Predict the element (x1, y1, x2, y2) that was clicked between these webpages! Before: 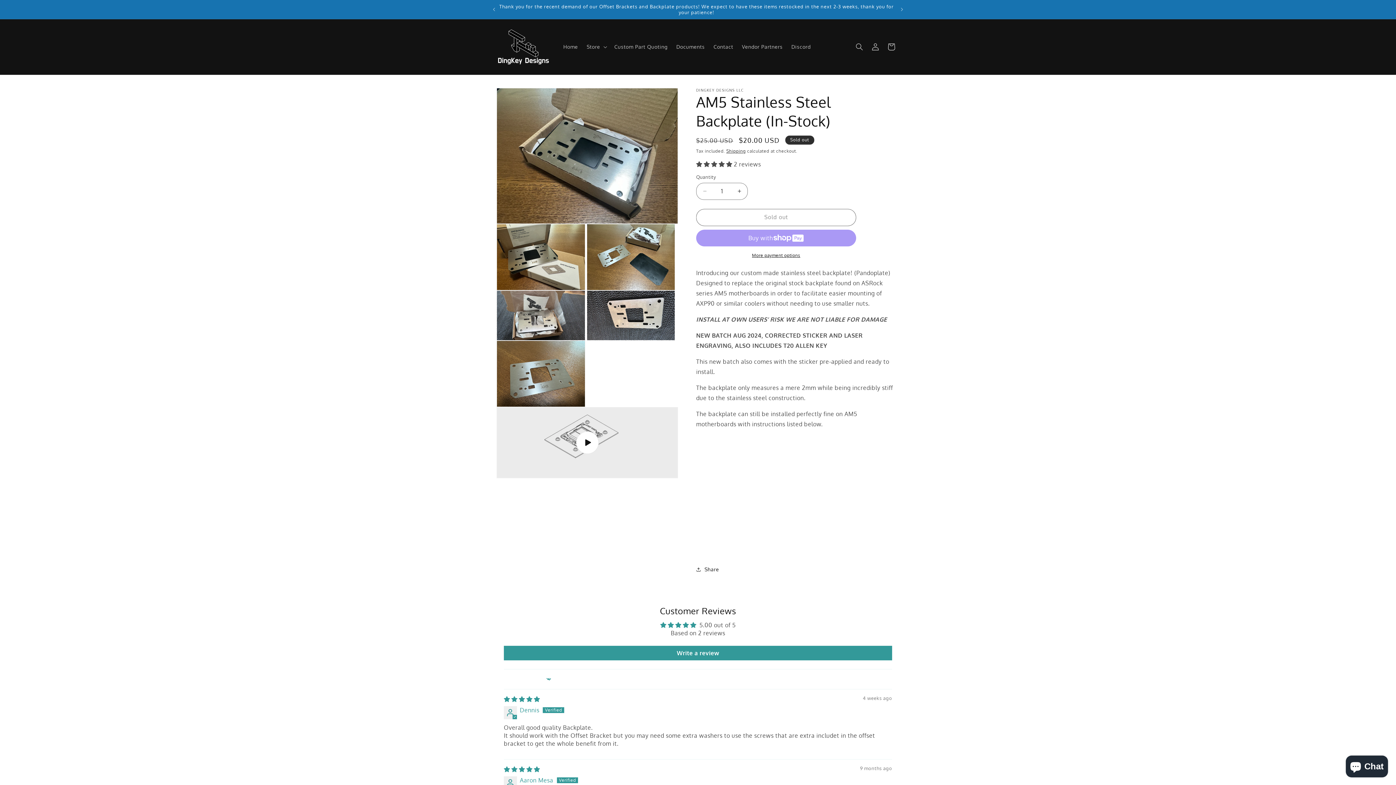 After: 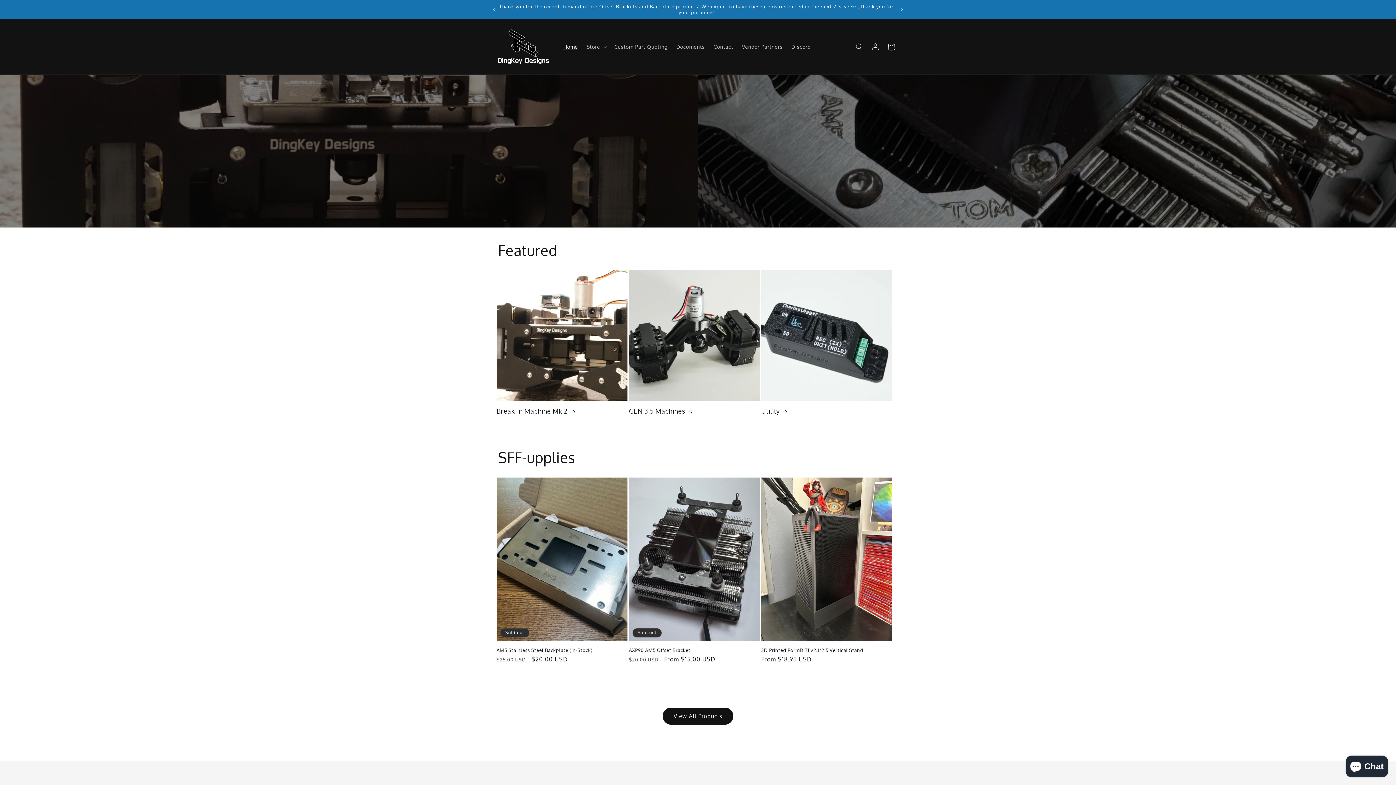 Action: bbox: (559, 39, 582, 54) label: Home